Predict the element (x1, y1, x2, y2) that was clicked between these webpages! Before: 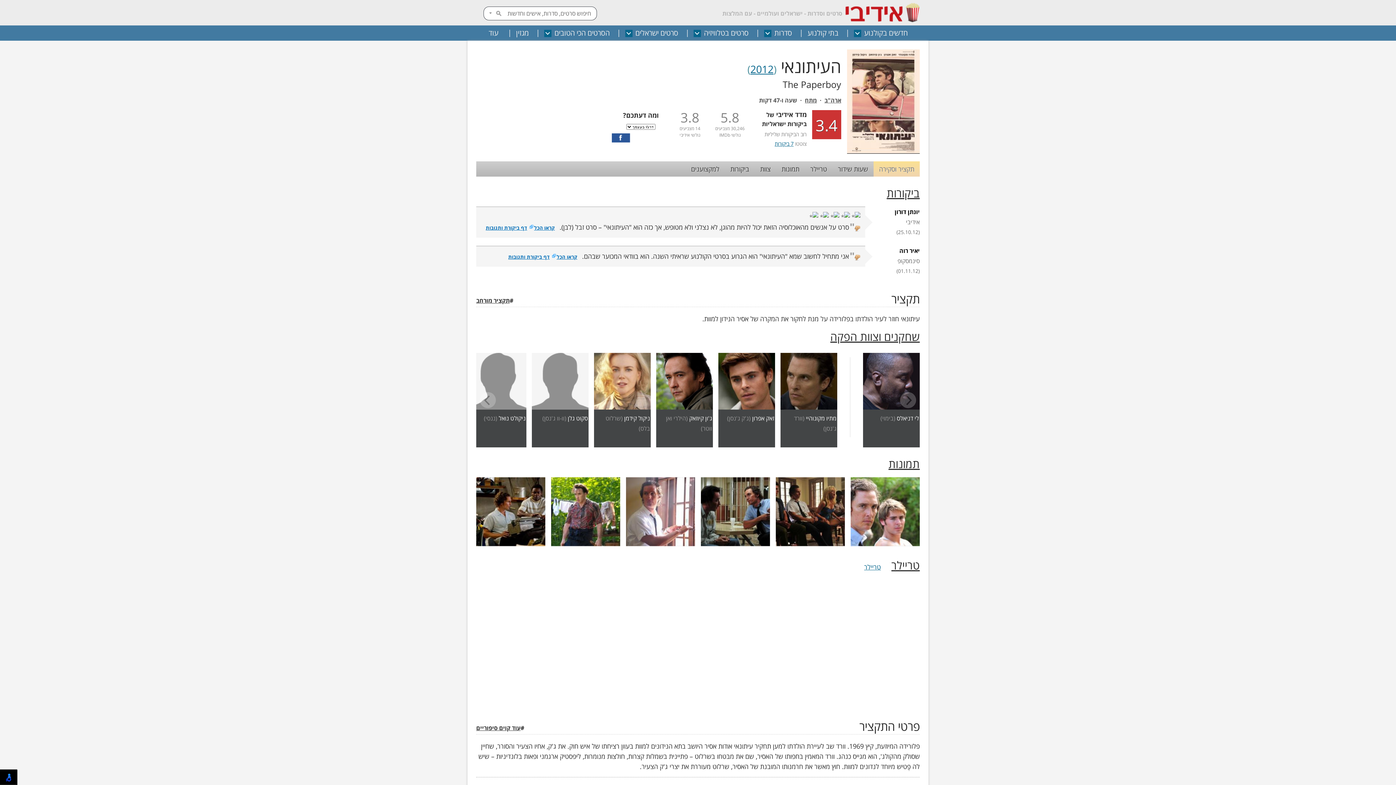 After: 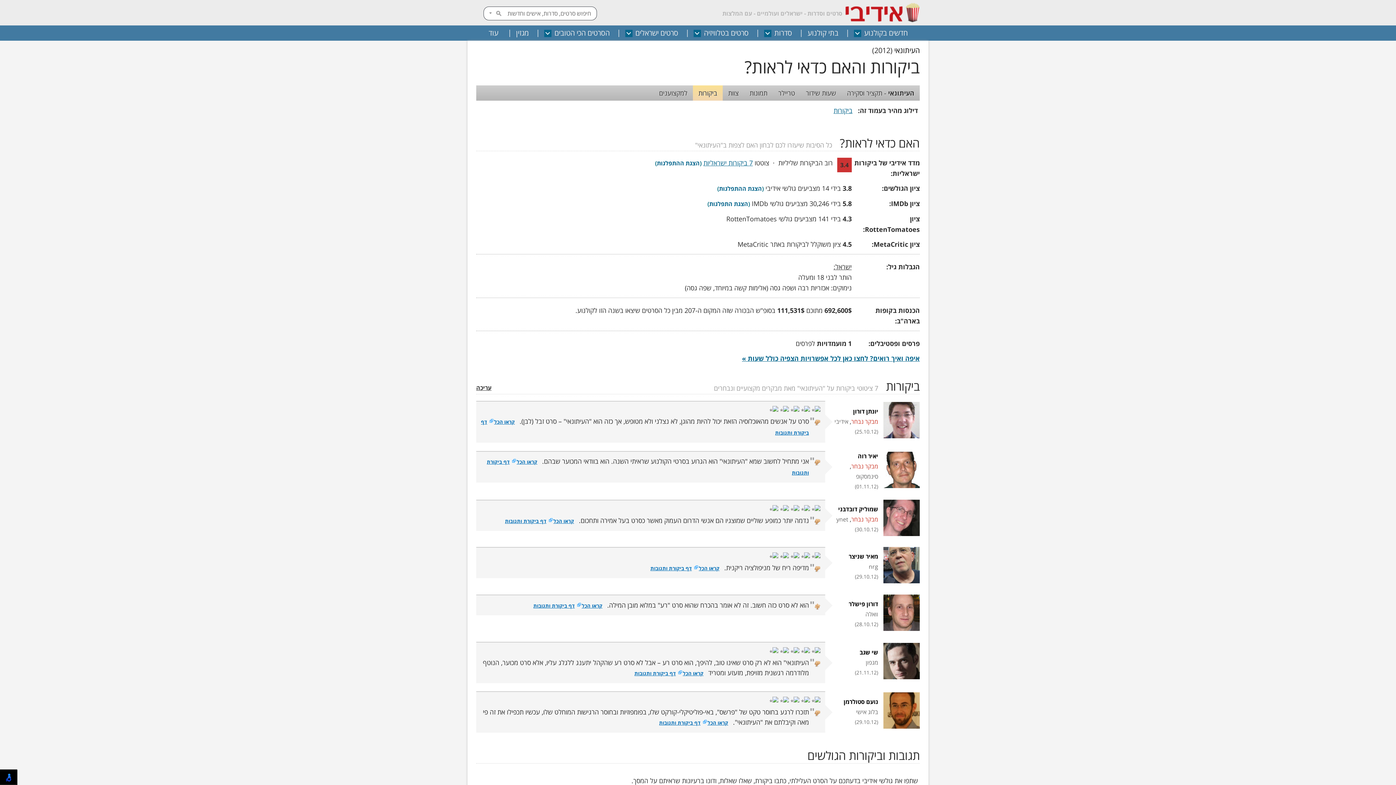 Action: label: ביקורות bbox: (730, 164, 749, 173)